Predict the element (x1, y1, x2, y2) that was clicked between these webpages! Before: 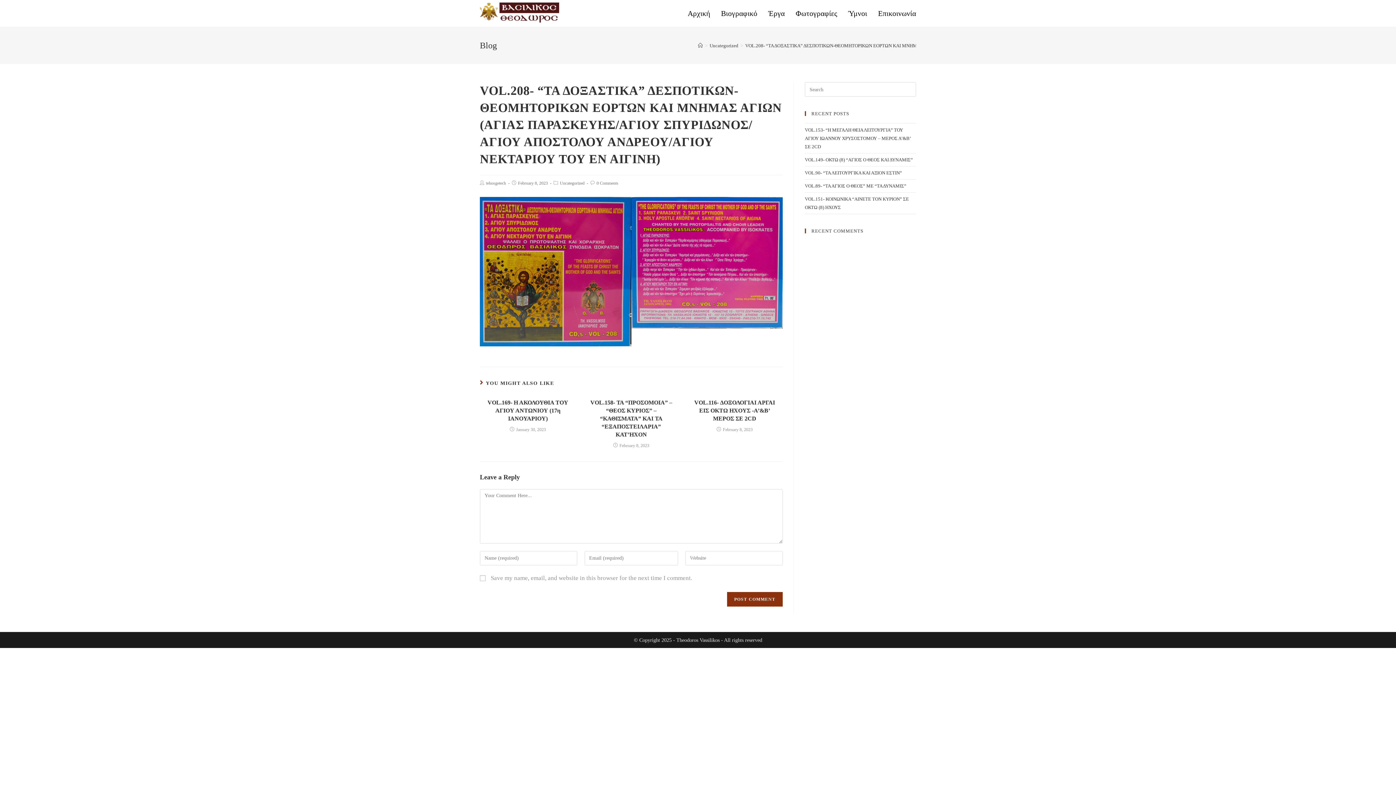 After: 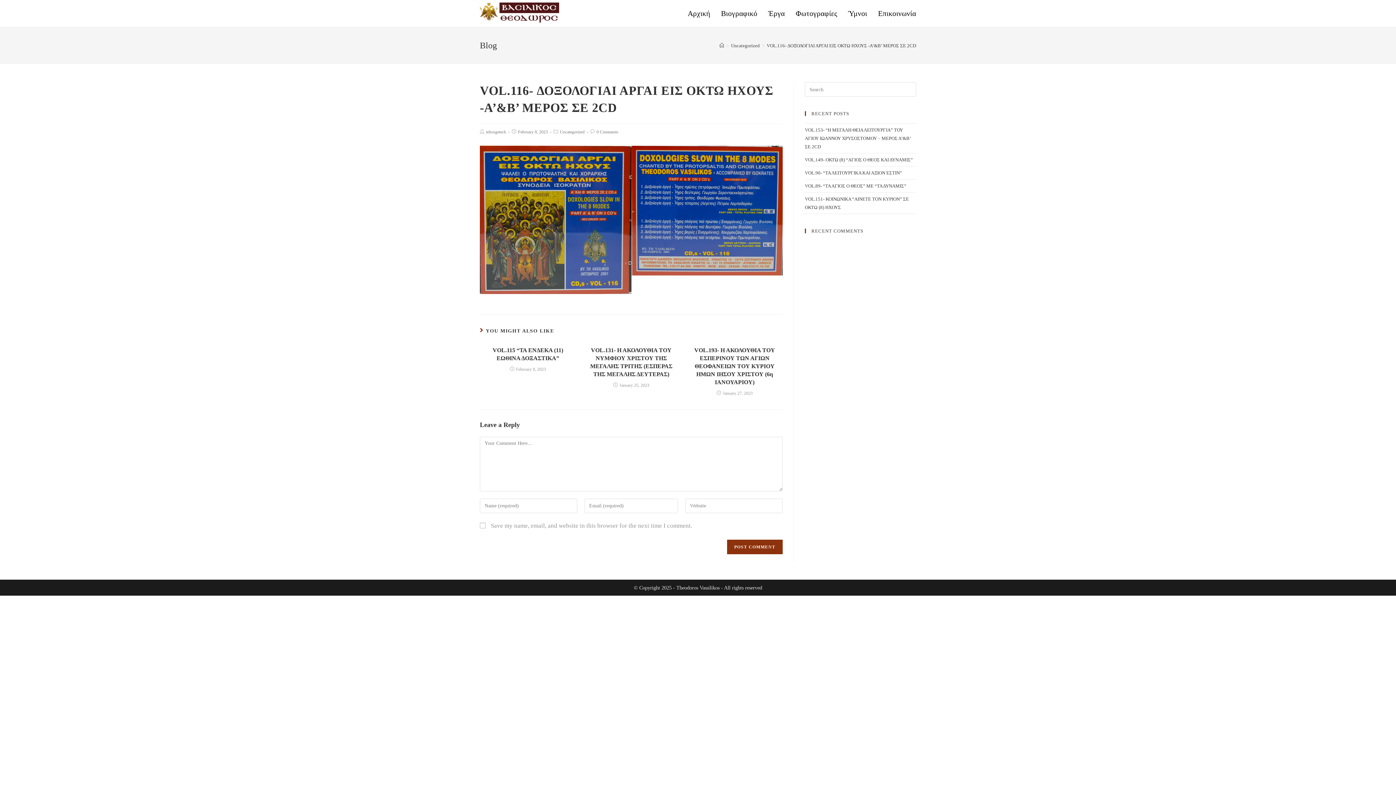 Action: label: VOL.116- ΔΟΞΟΛΟΓΙΑΙ ΑΡΓΑΙ ΕΙΣ ΟΚΤΩ ΗΧΟΥΣ -Α’&Β’ ΜΕΡΟΣ ΣΕ 2CD bbox: (691, 398, 778, 422)